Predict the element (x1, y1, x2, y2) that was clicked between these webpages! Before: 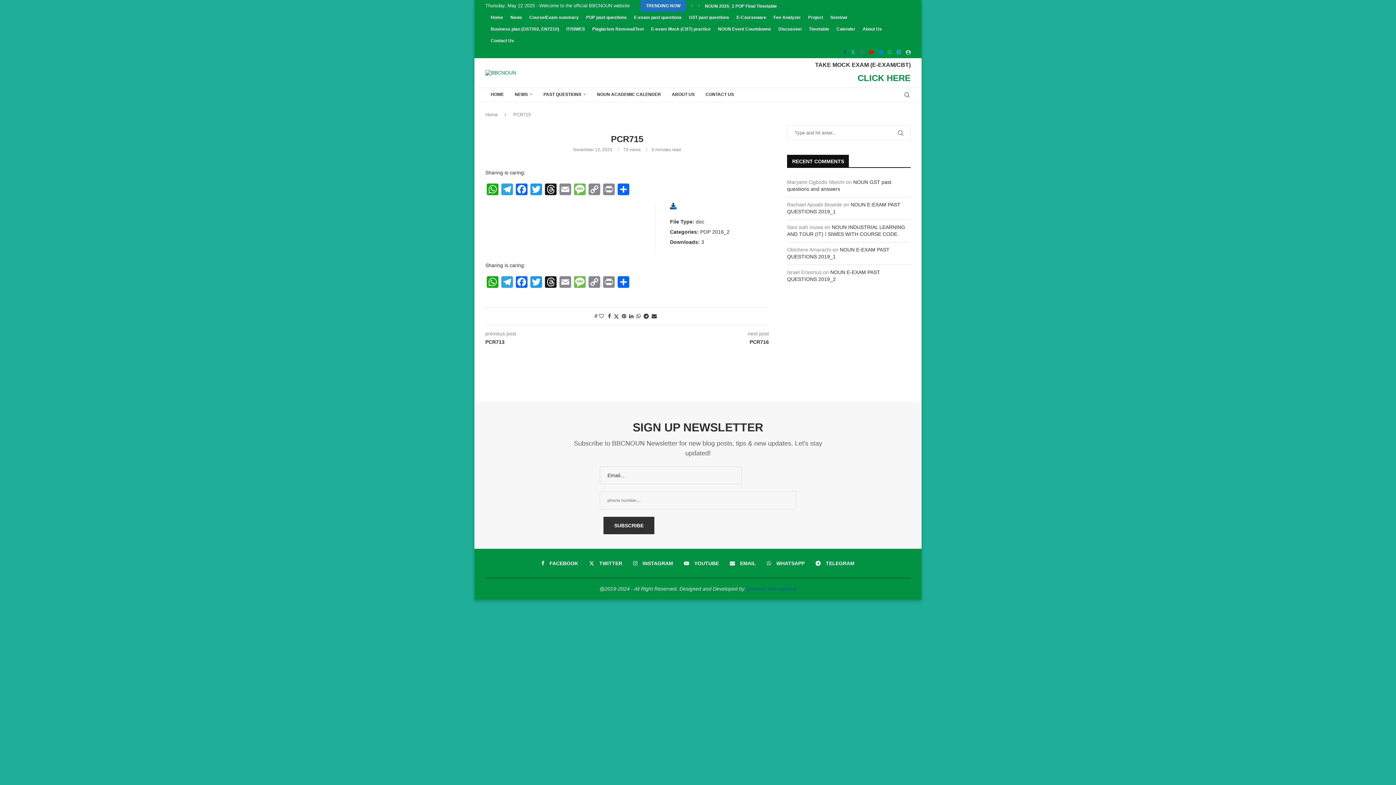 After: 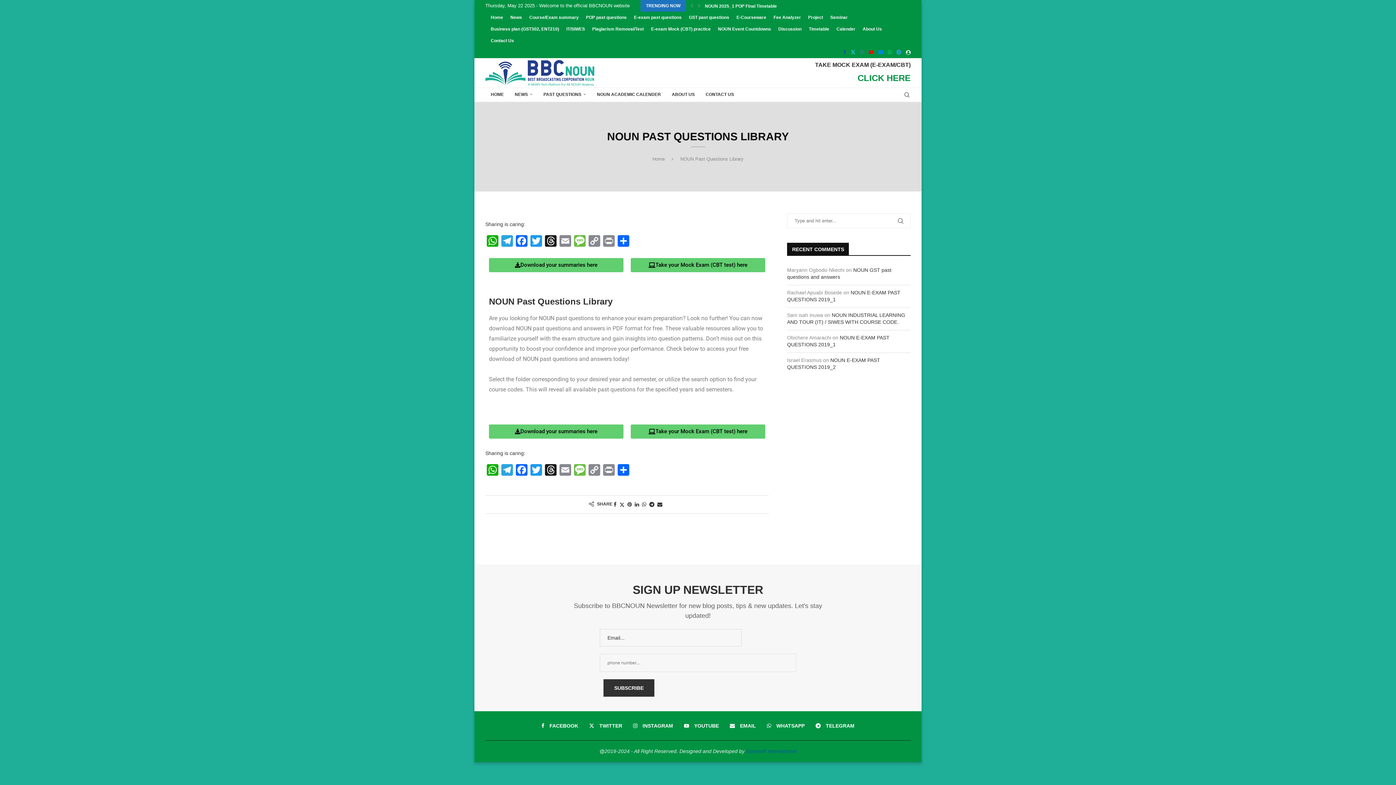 Action: label: E-exam past questions bbox: (634, 11, 681, 23)